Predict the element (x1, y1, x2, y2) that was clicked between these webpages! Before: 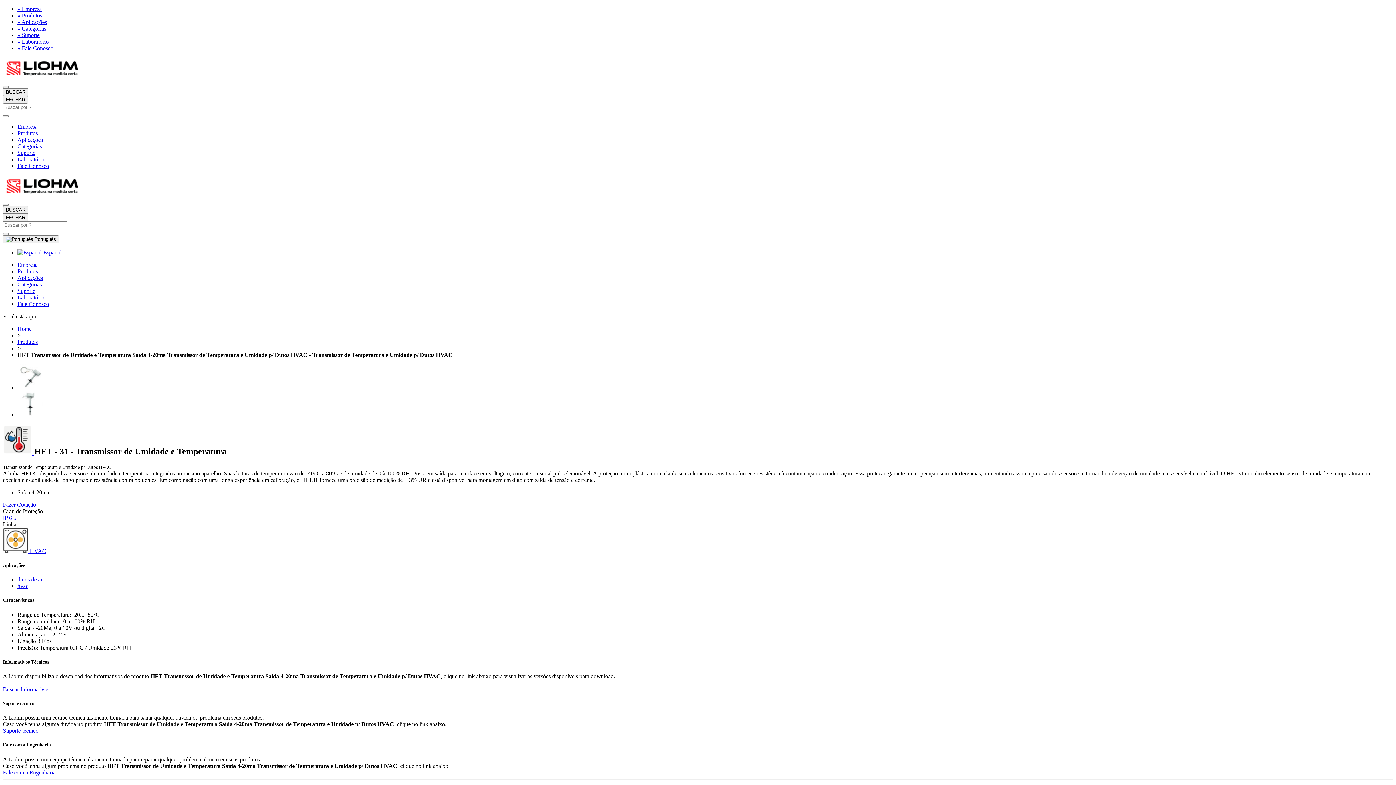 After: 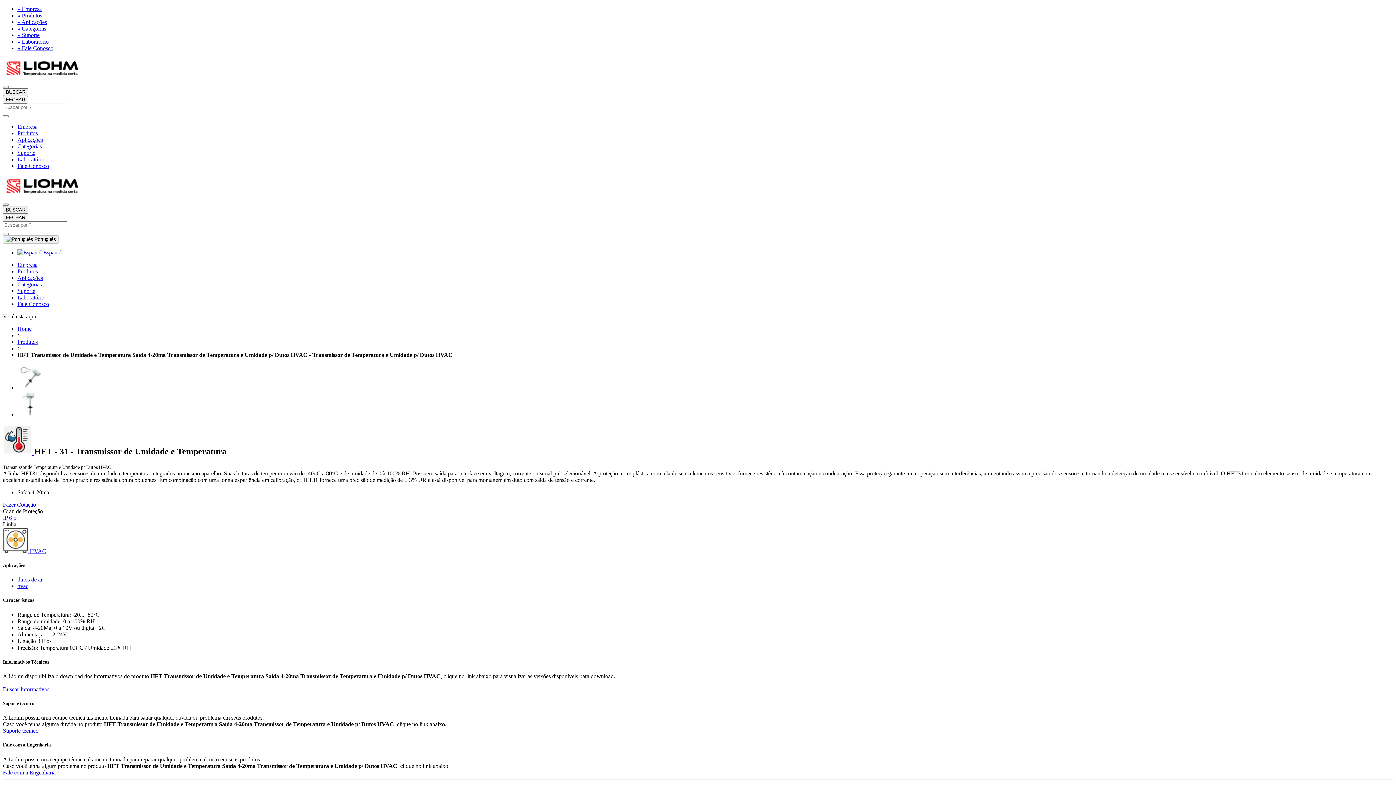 Action: label:  HVAC bbox: (2, 548, 46, 554)